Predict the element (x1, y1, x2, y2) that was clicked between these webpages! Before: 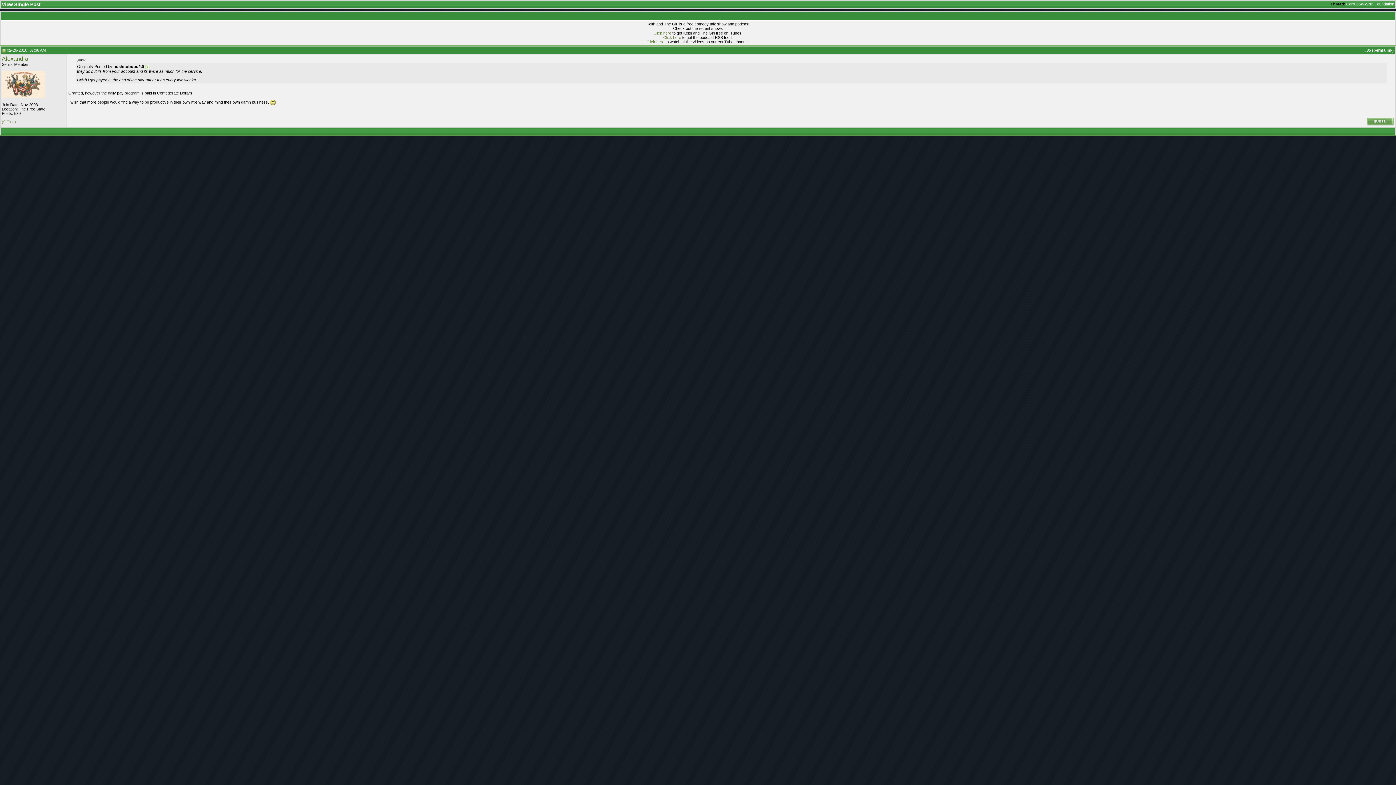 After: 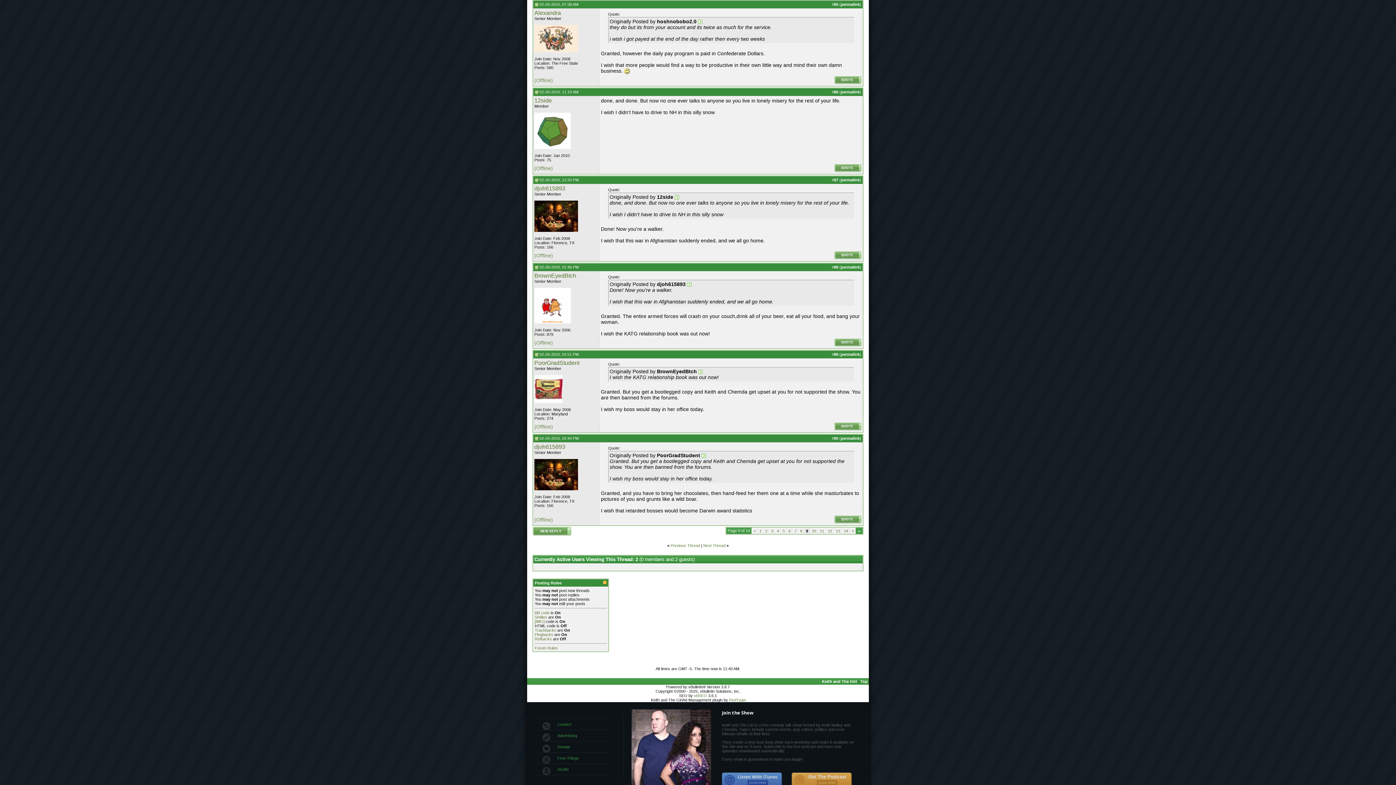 Action: label: permalink bbox: (1373, 48, 1392, 52)